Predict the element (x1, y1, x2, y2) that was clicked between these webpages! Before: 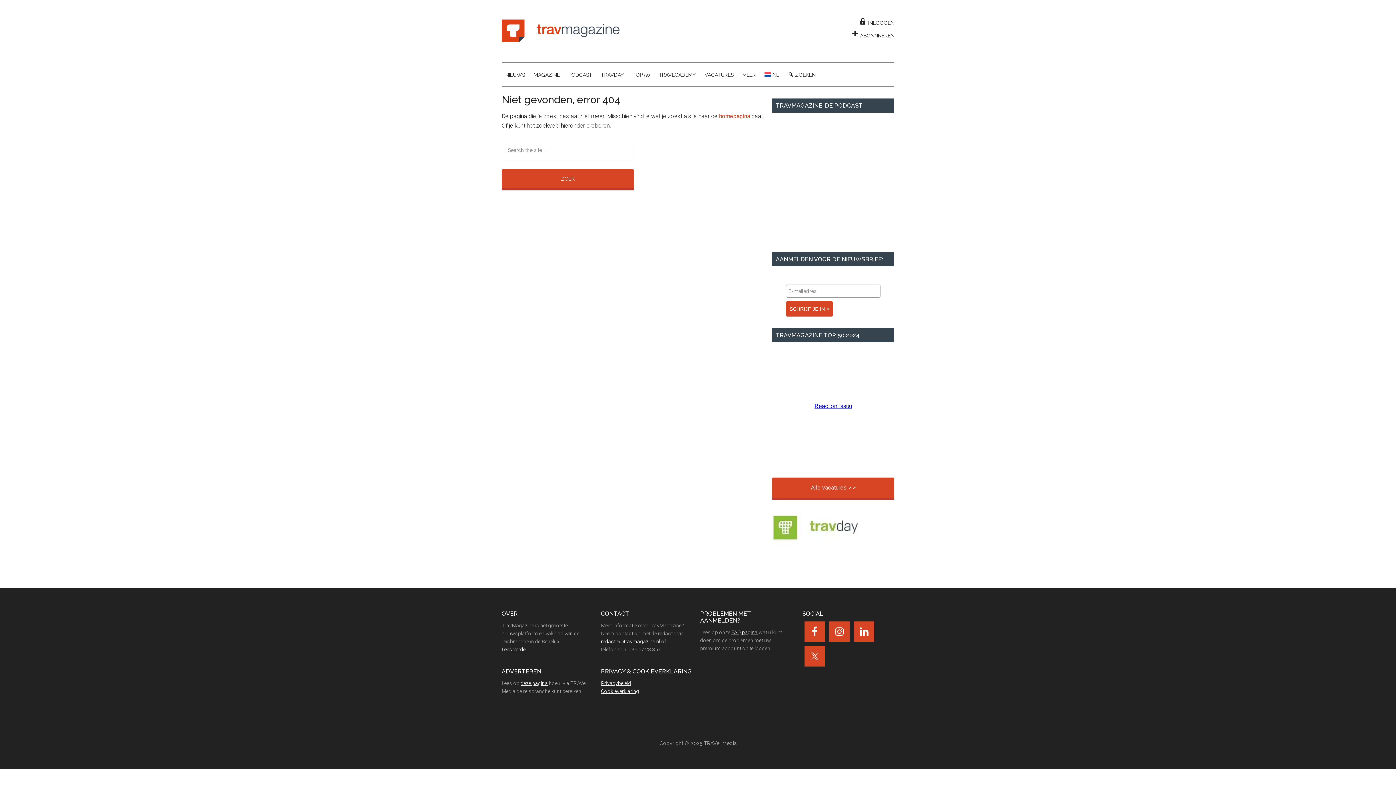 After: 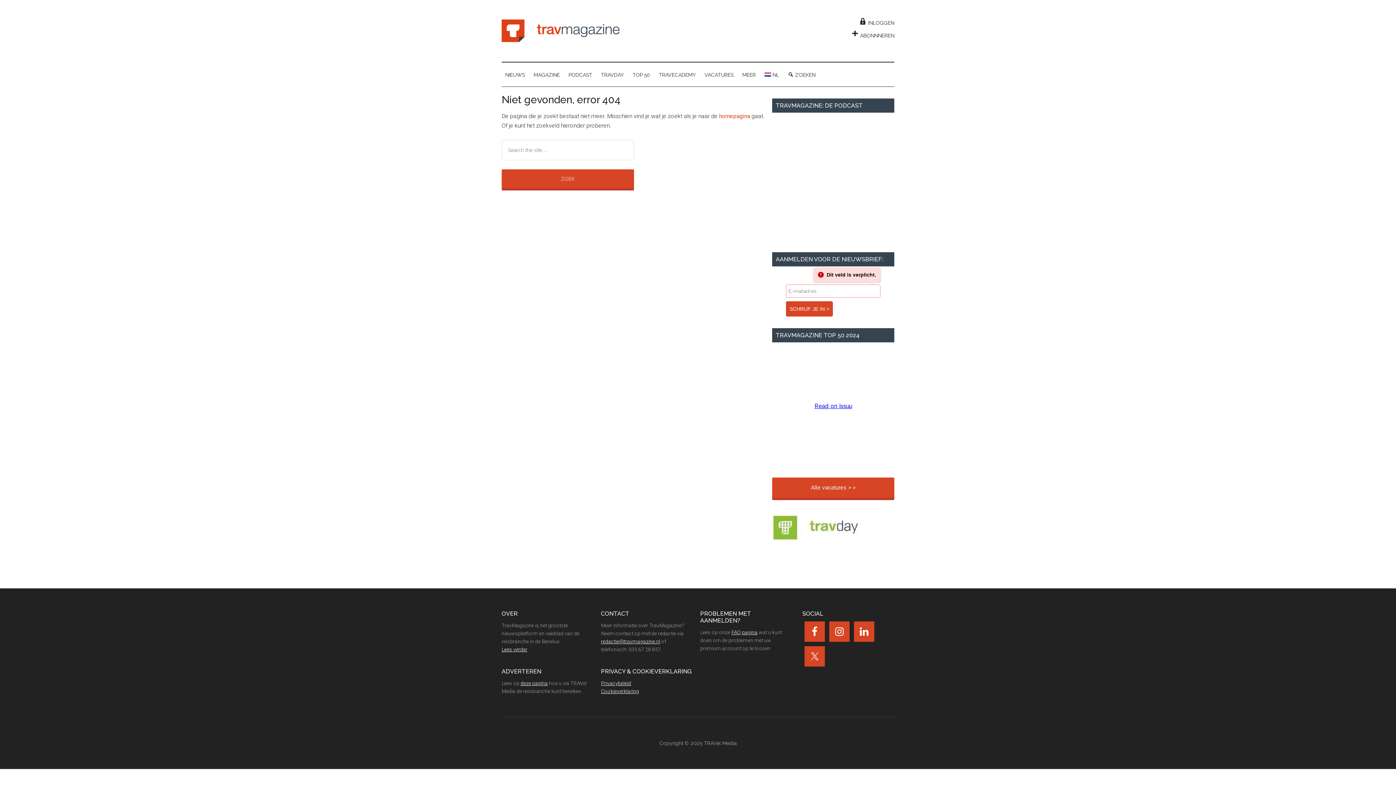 Action: bbox: (786, 301, 833, 316) label: SCHRIJF JE IN >